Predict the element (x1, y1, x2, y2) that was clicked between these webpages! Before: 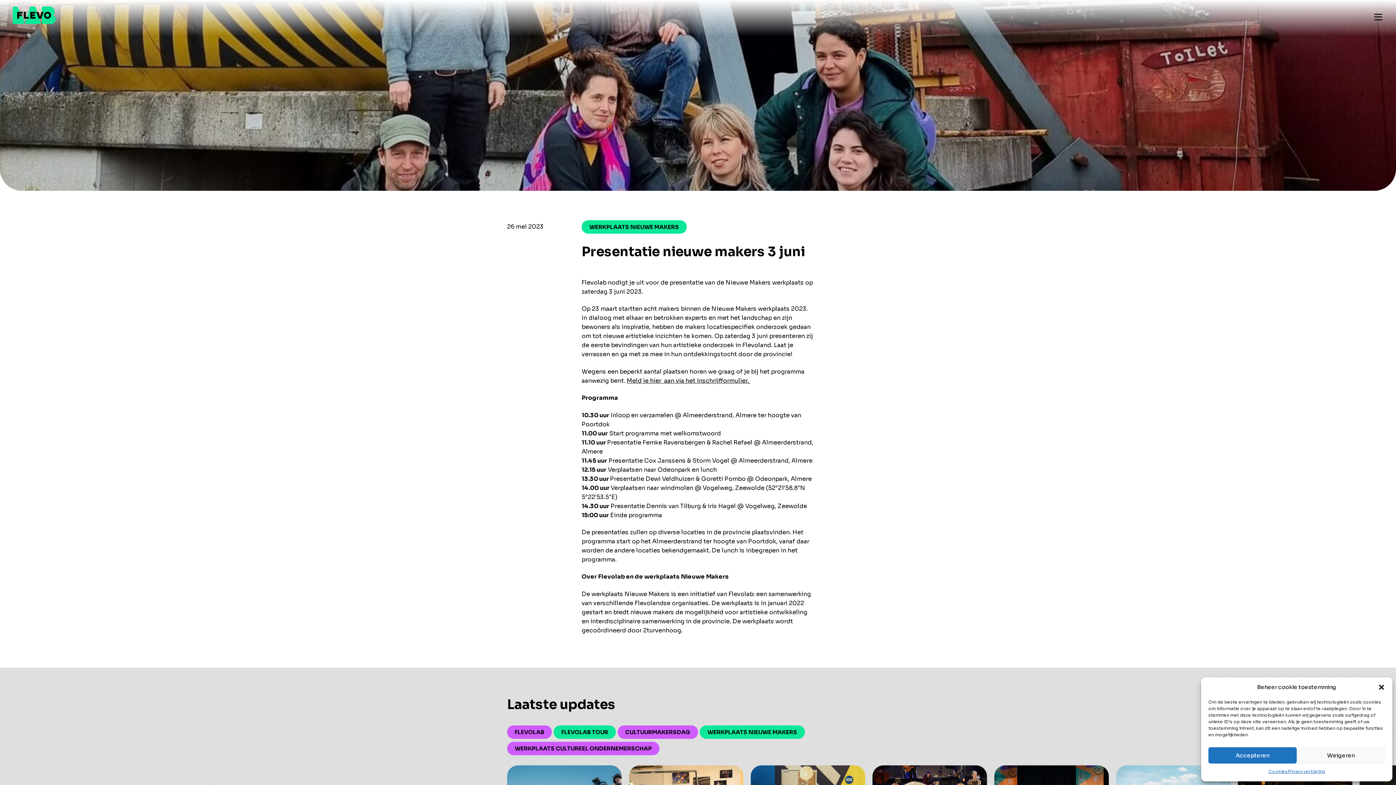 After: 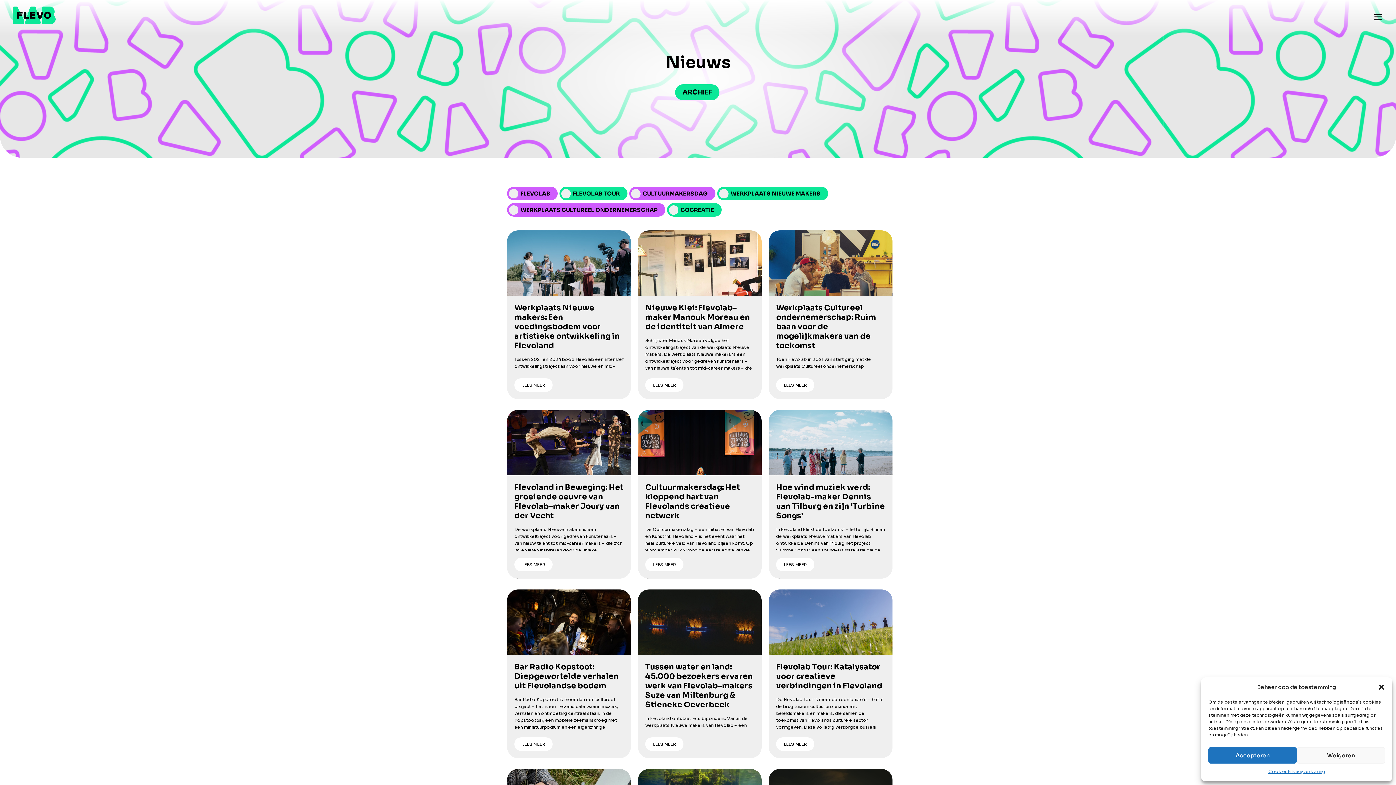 Action: label: WERKPLAATS NIEUWE MAKERS bbox: (700, 725, 805, 739)